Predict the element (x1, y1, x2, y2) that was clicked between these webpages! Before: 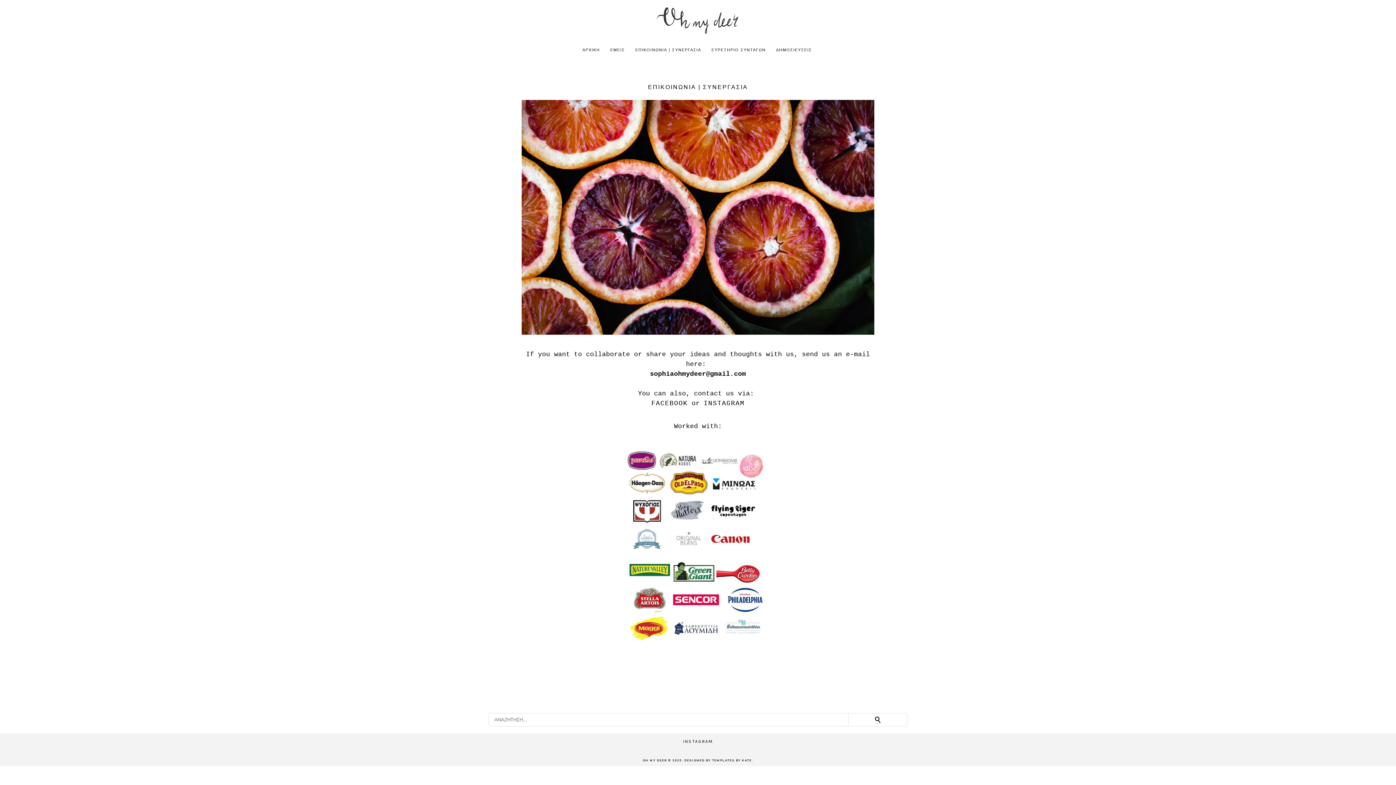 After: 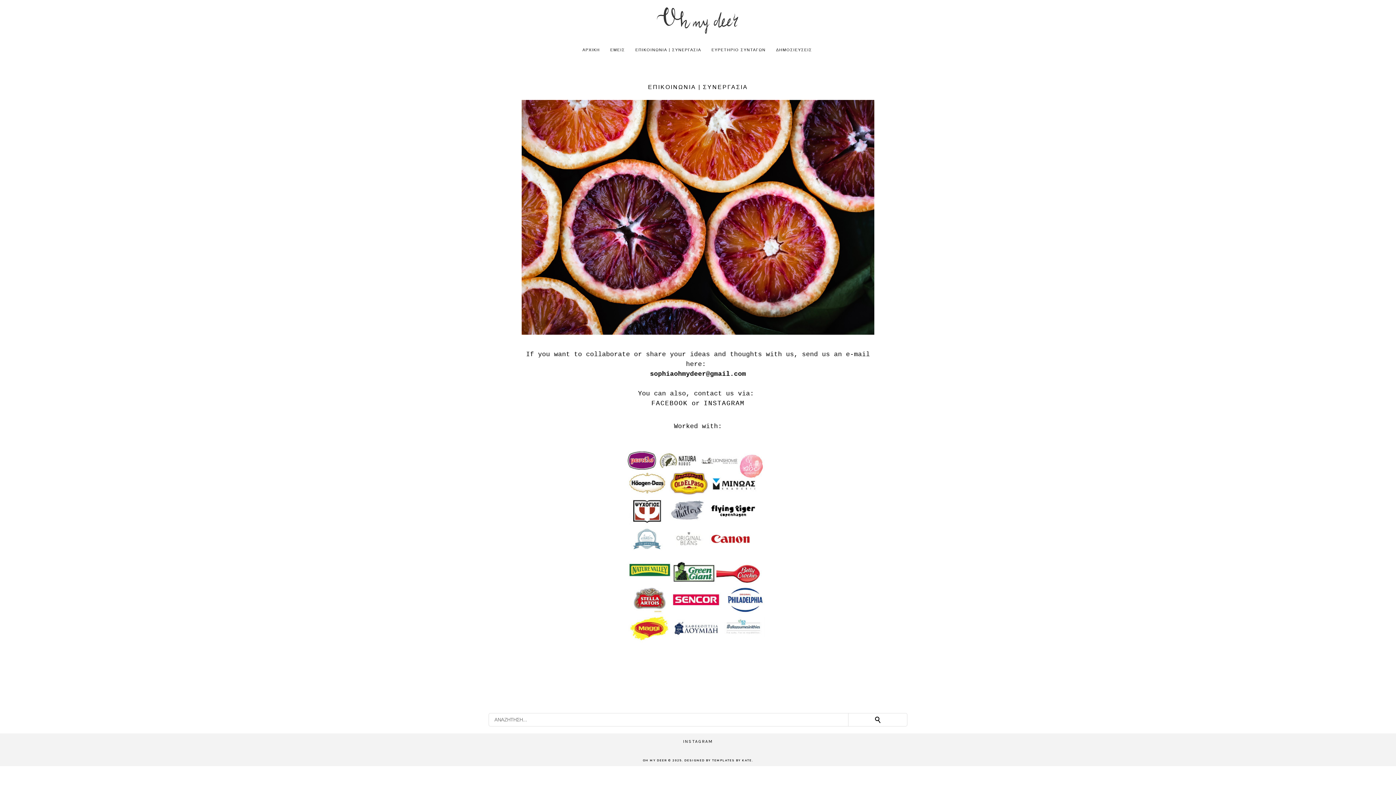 Action: bbox: (703, 400, 744, 407) label: INSTAGRAM